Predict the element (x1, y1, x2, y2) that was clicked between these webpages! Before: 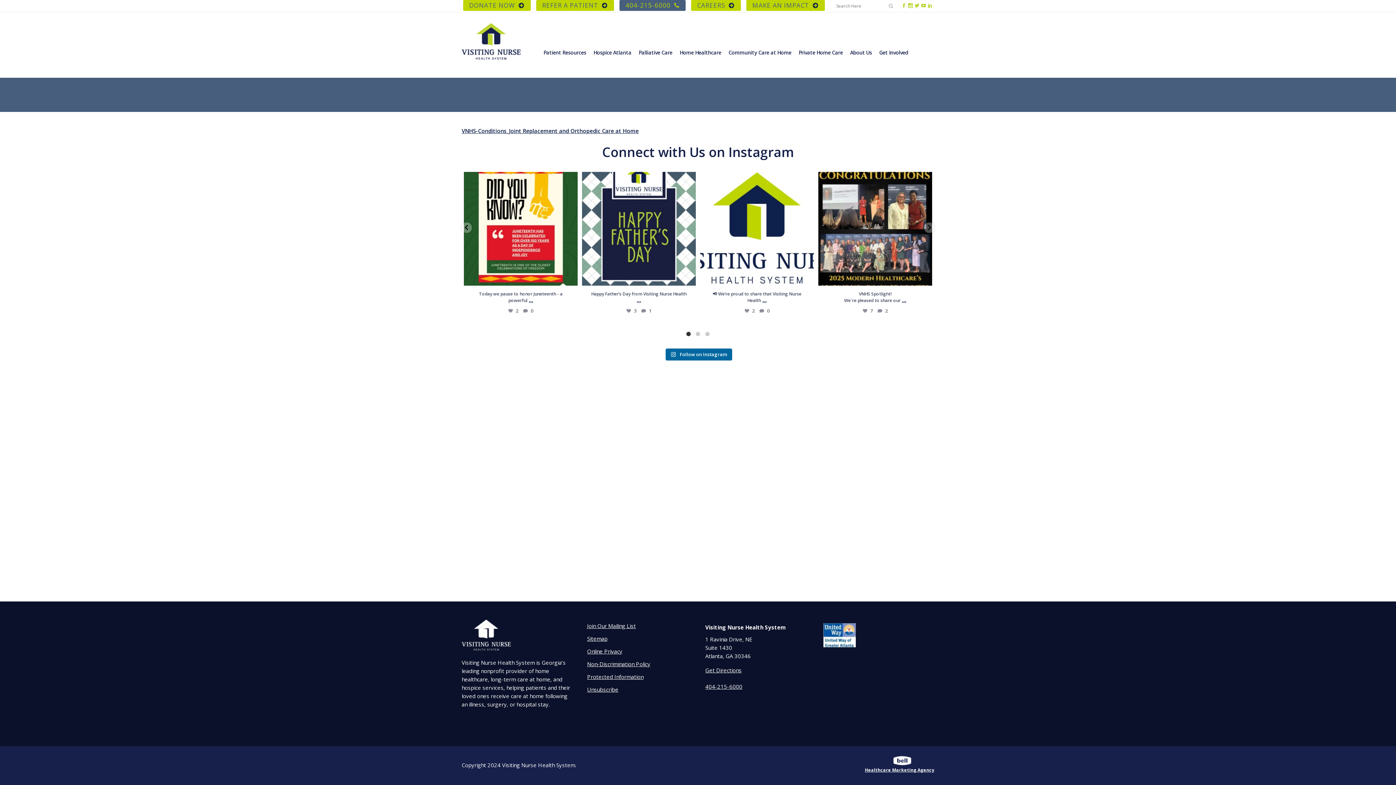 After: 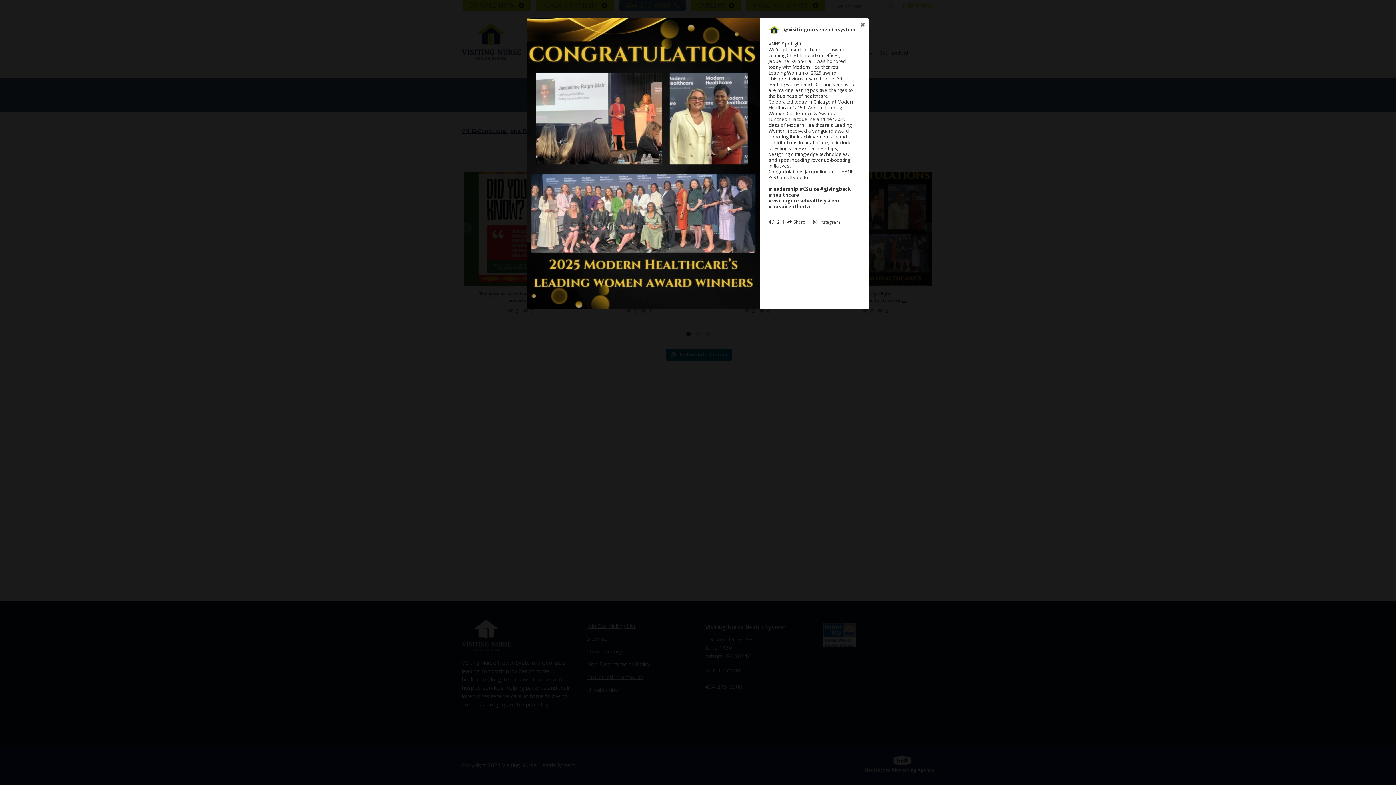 Action: label: Open post by visitingnursehealthsystem with ID 18095051620598783 bbox: (818, 172, 932, 285)